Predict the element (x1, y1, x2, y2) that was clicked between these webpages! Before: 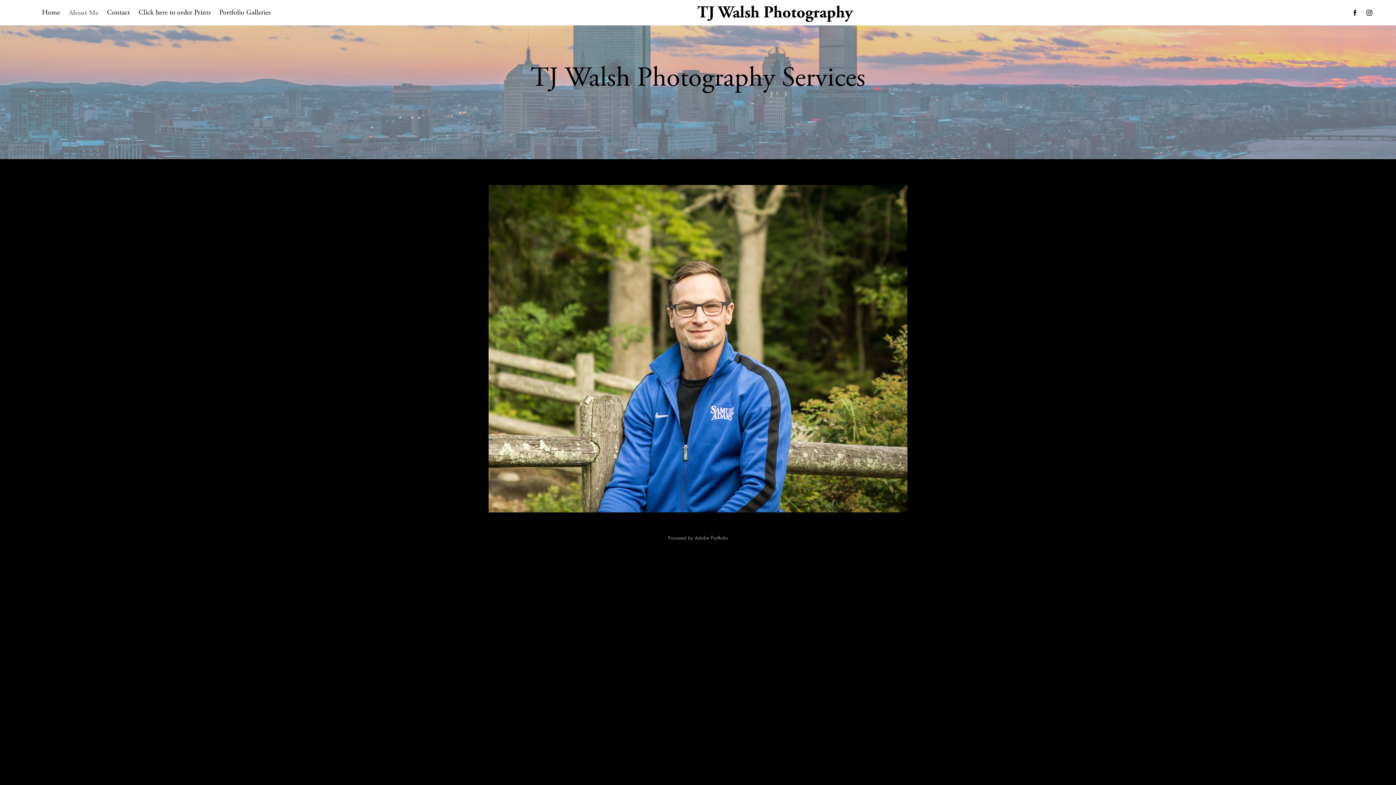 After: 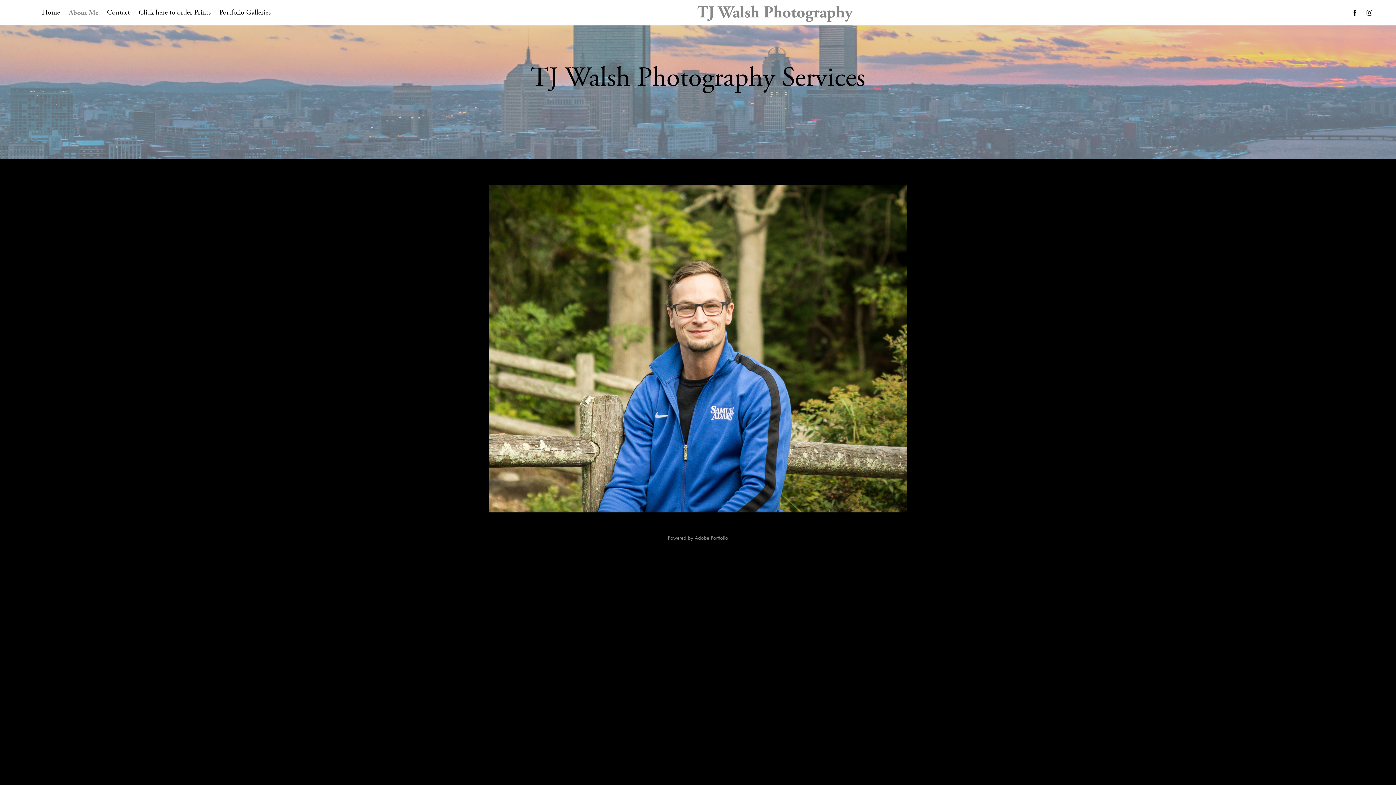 Action: label: TJ Walsh Photography bbox: (697, 2, 853, 22)